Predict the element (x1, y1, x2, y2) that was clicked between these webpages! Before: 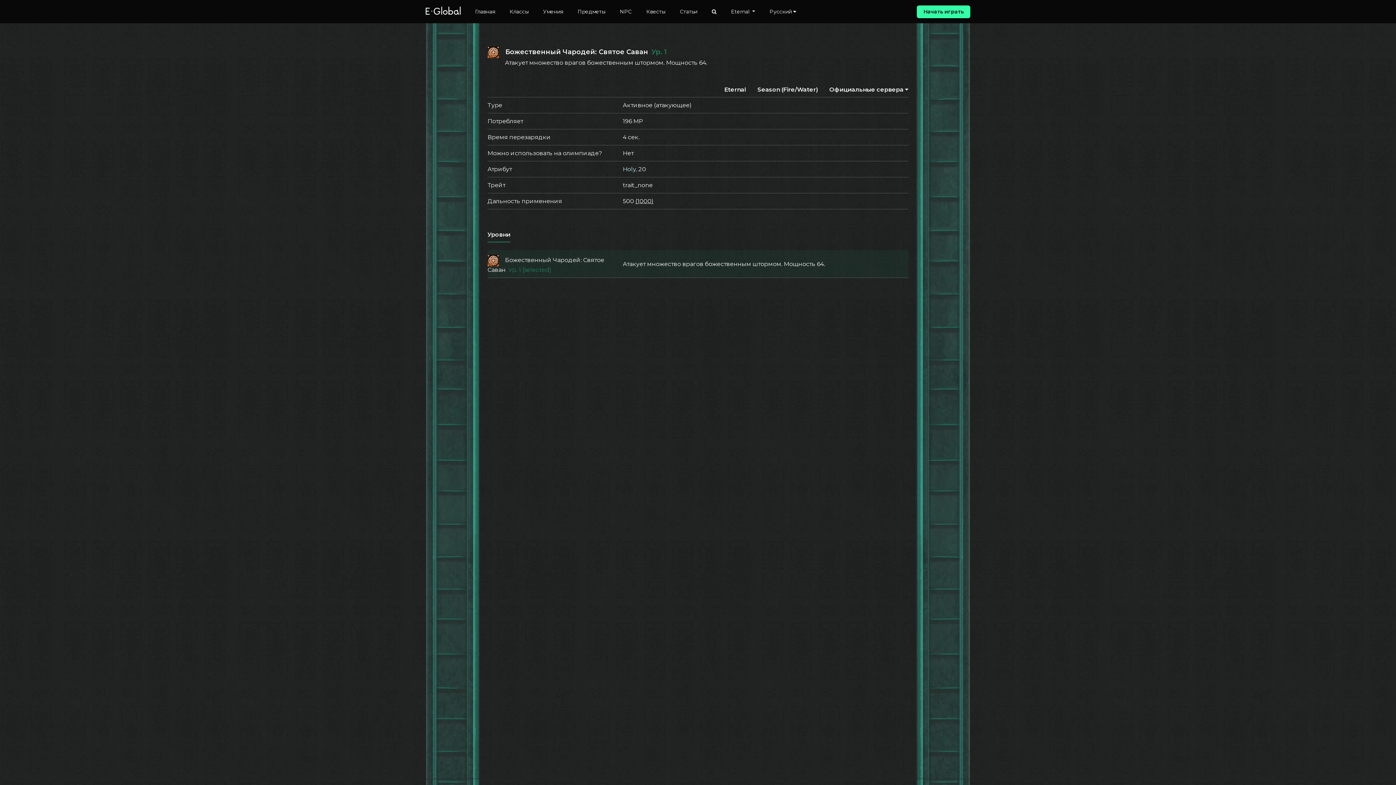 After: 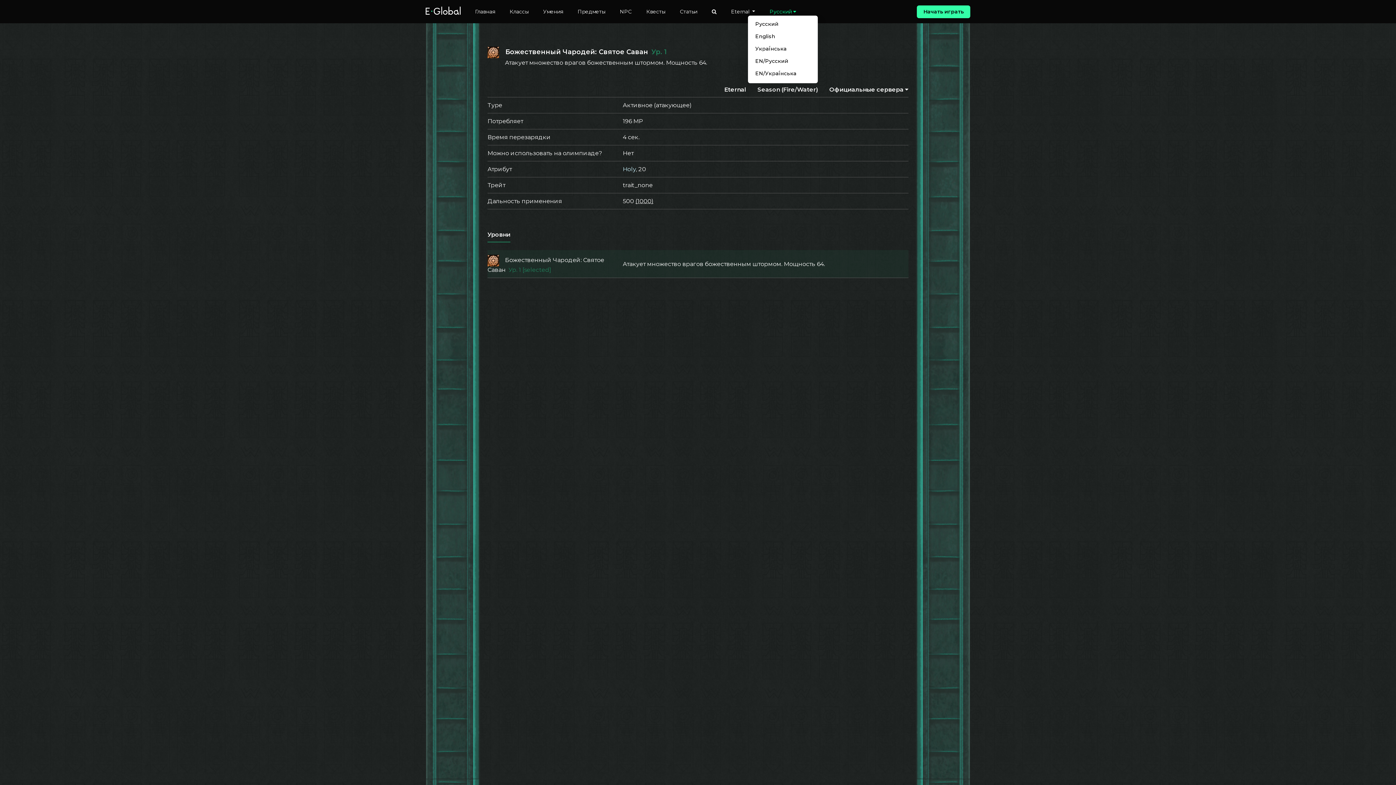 Action: bbox: (769, 8, 796, 14) label: Русский 